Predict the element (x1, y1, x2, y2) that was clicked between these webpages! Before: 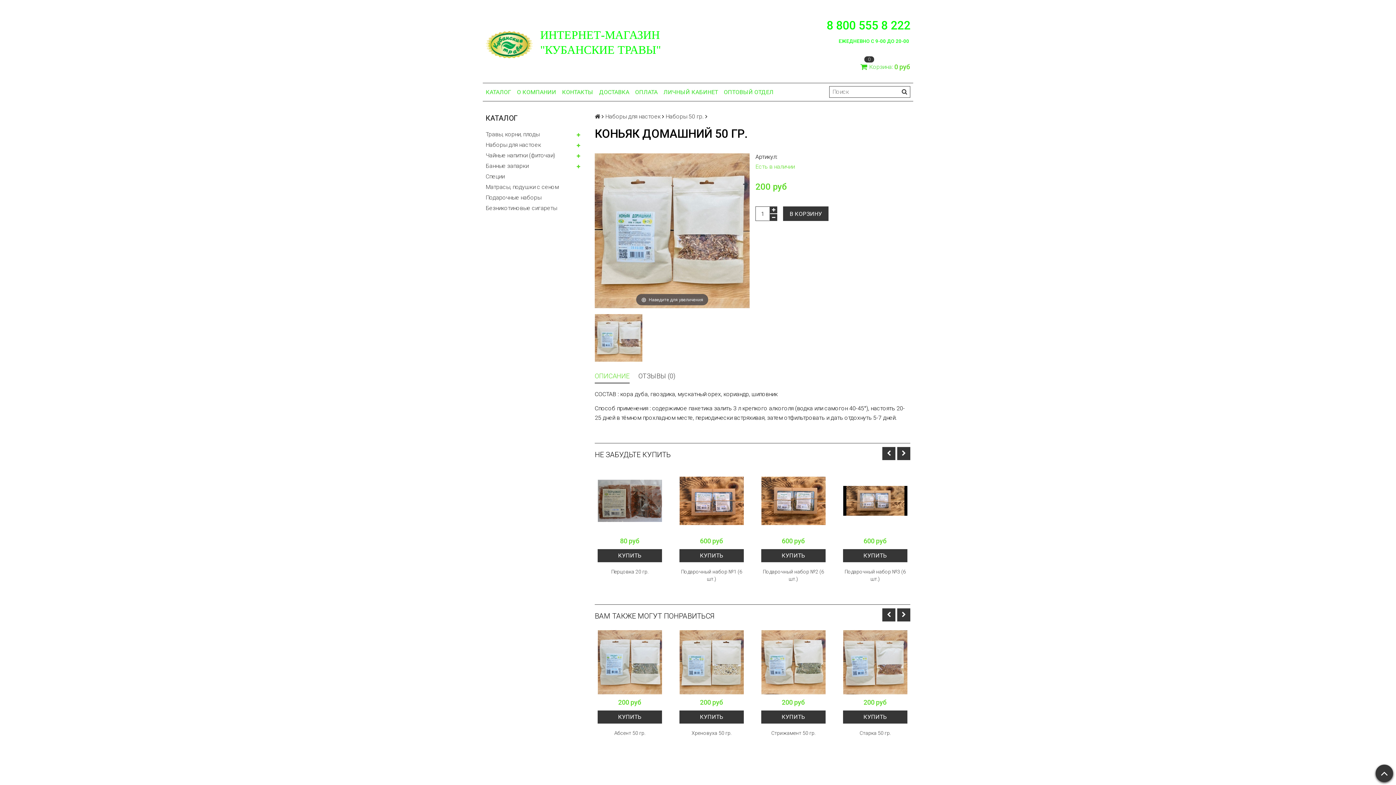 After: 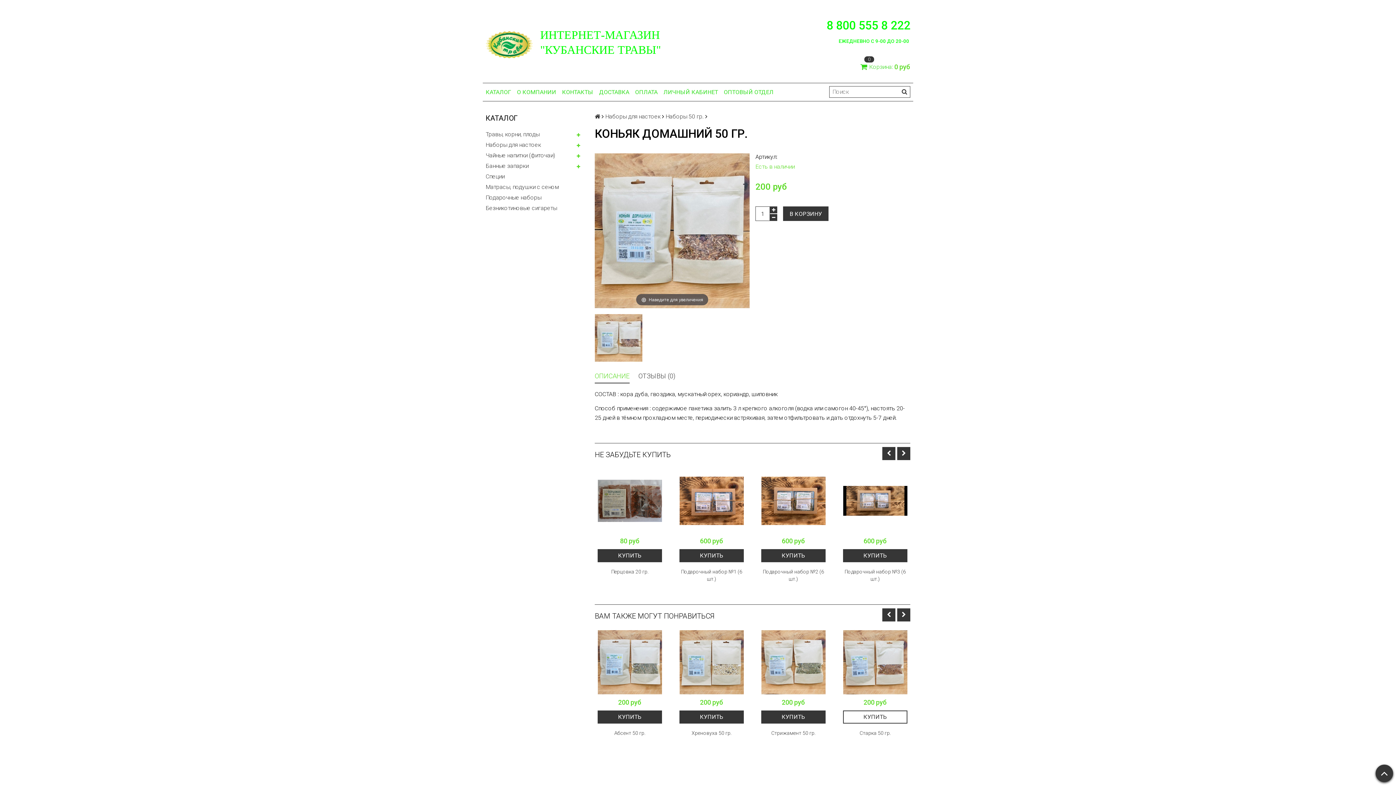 Action: bbox: (843, 710, 907, 723) label: КУПИТЬ